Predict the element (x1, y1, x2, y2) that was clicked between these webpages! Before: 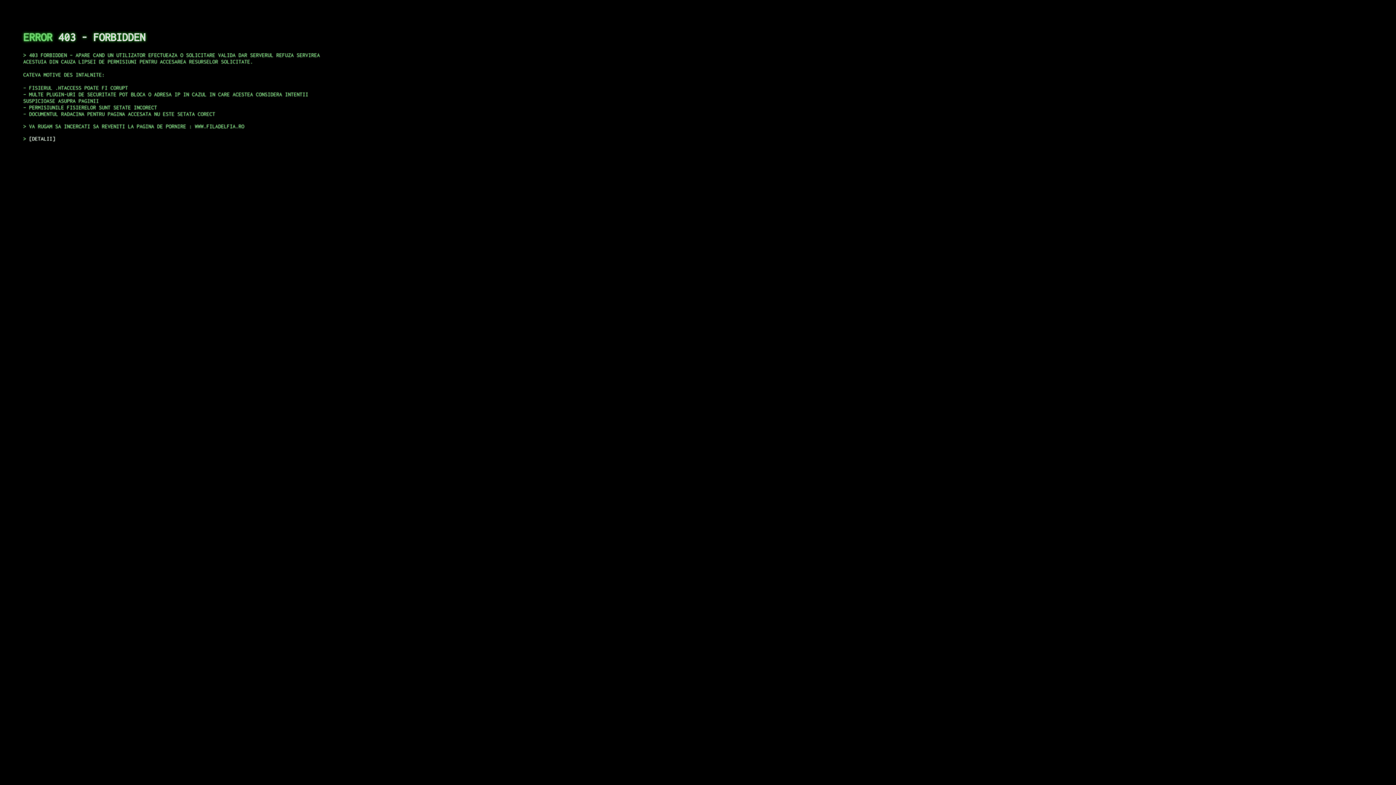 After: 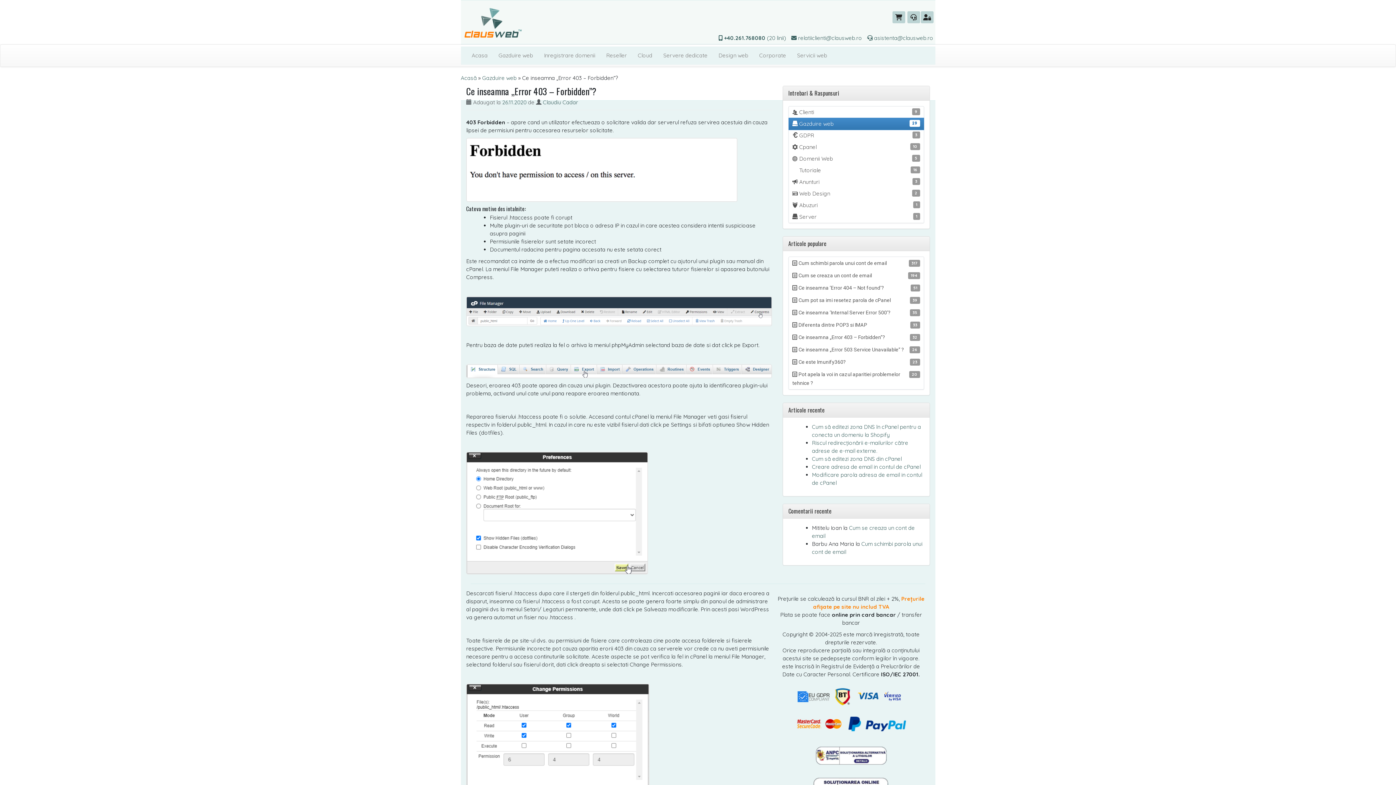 Action: label: DETALII bbox: (29, 135, 55, 141)